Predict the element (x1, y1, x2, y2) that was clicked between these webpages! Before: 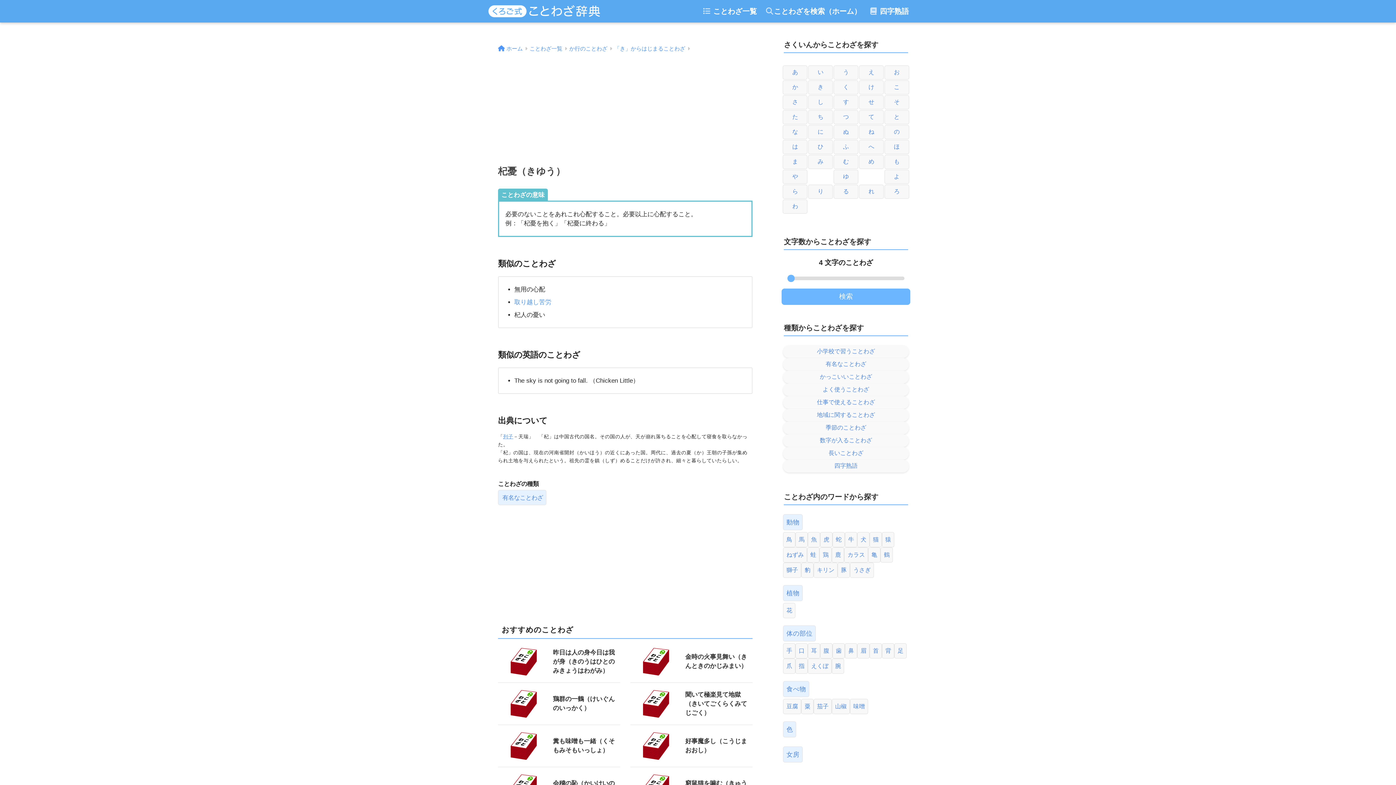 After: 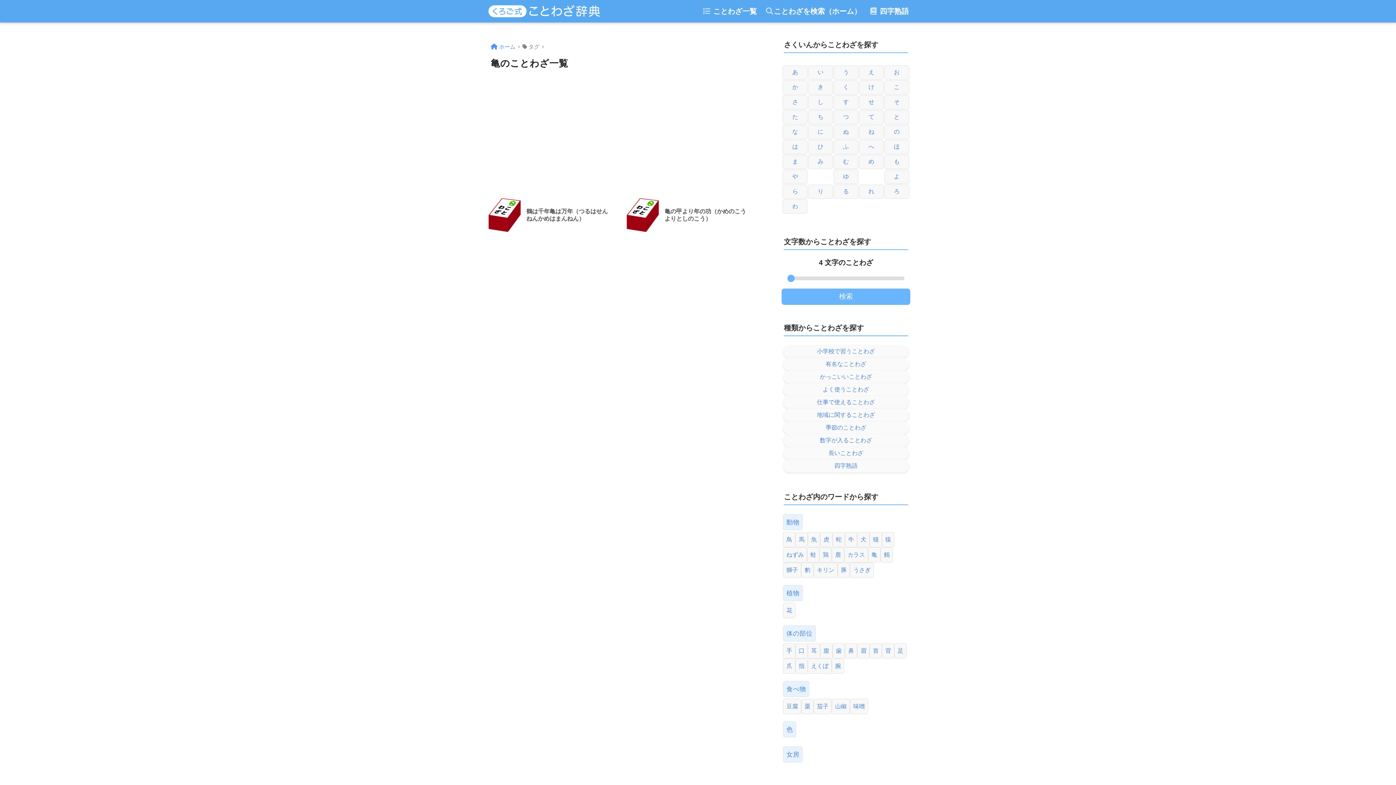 Action: bbox: (868, 547, 880, 562) label: 亀